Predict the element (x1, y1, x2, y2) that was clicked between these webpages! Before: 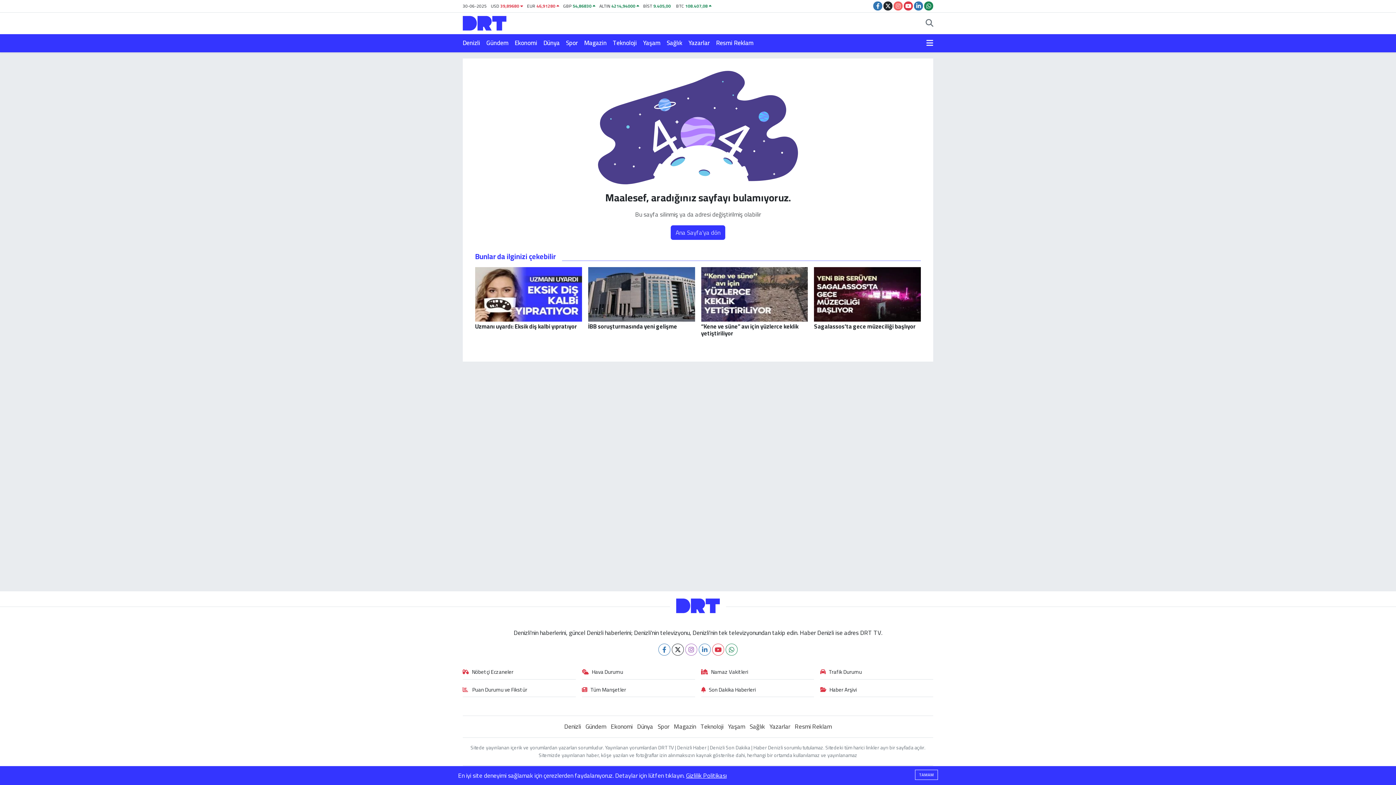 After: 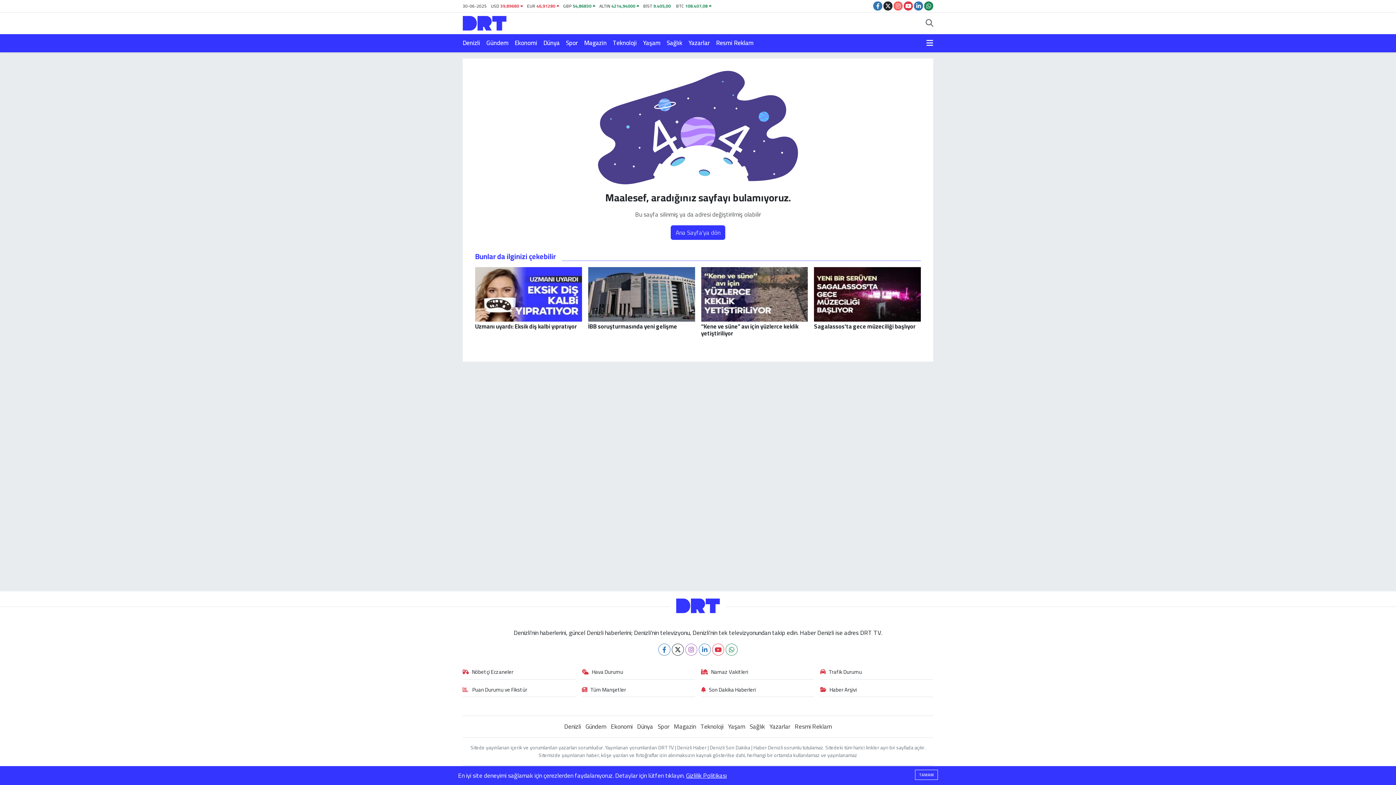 Action: label: Son Dakika Haberleri bbox: (701, 686, 814, 697)